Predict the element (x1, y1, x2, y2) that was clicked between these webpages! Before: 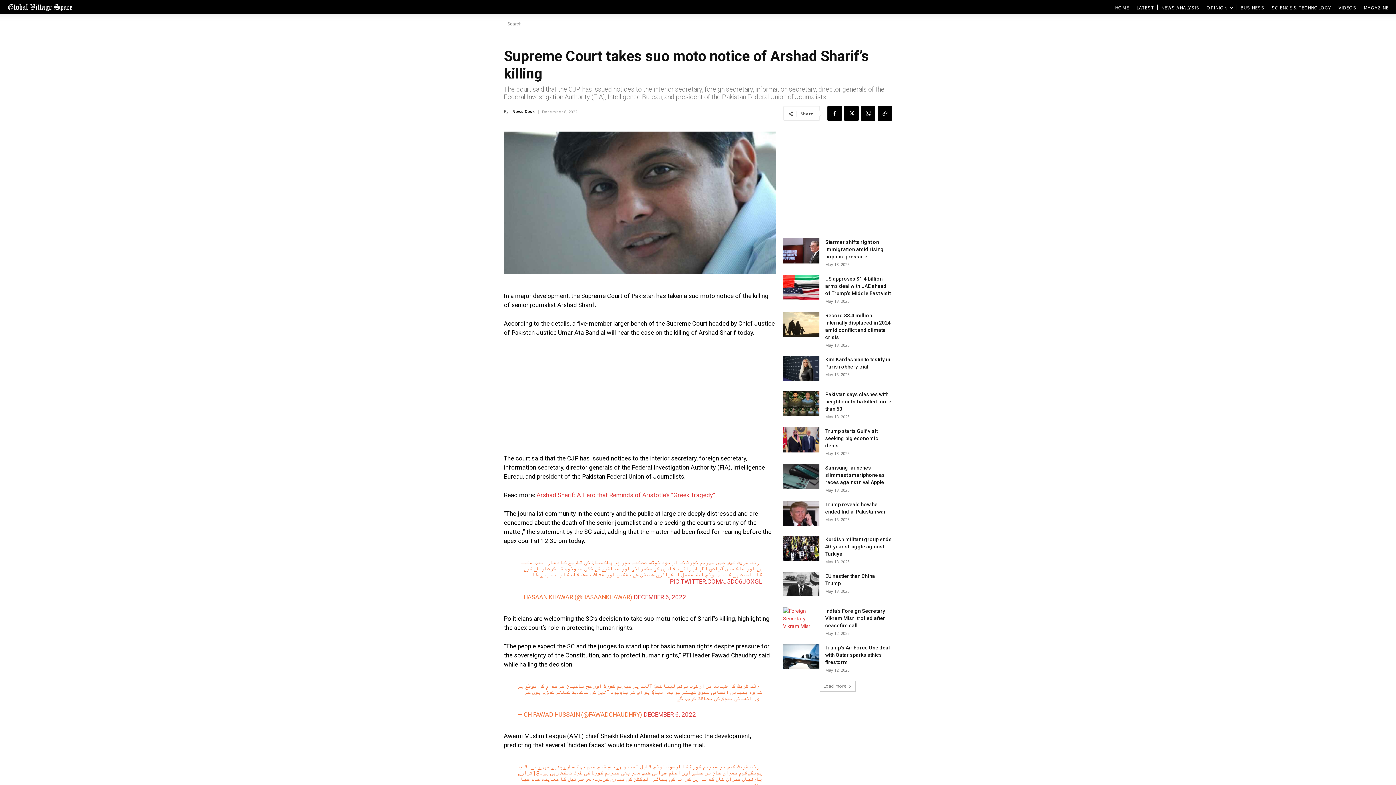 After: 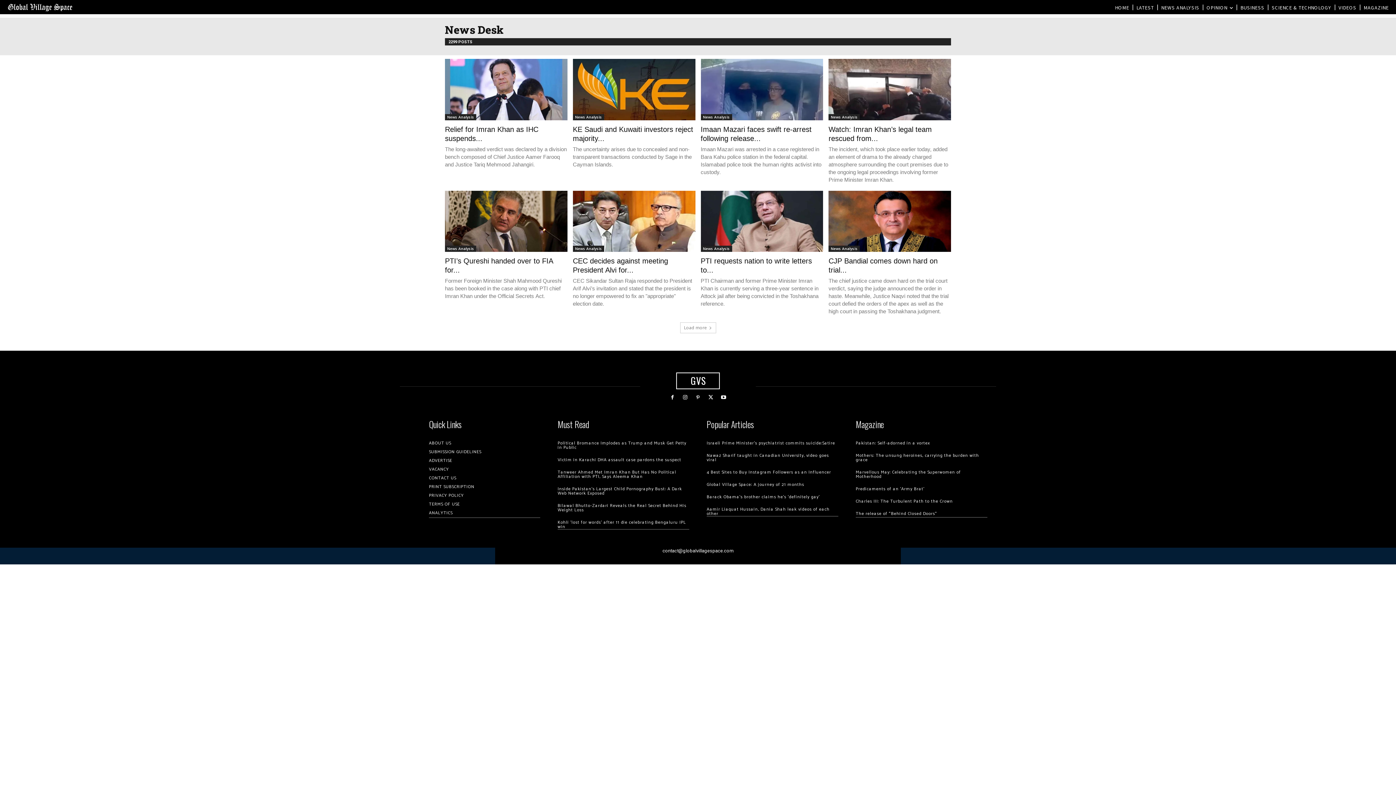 Action: bbox: (512, 106, 534, 117) label: News Desk